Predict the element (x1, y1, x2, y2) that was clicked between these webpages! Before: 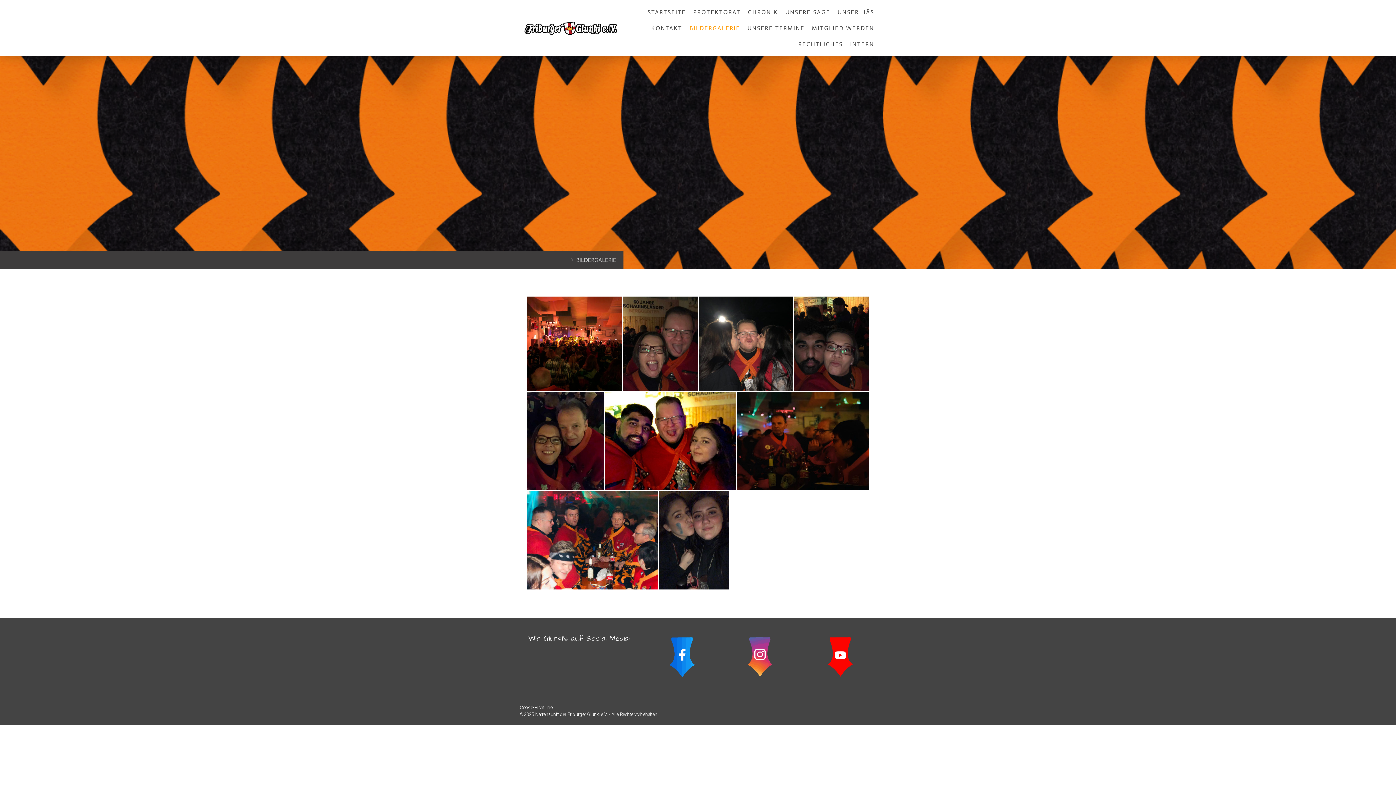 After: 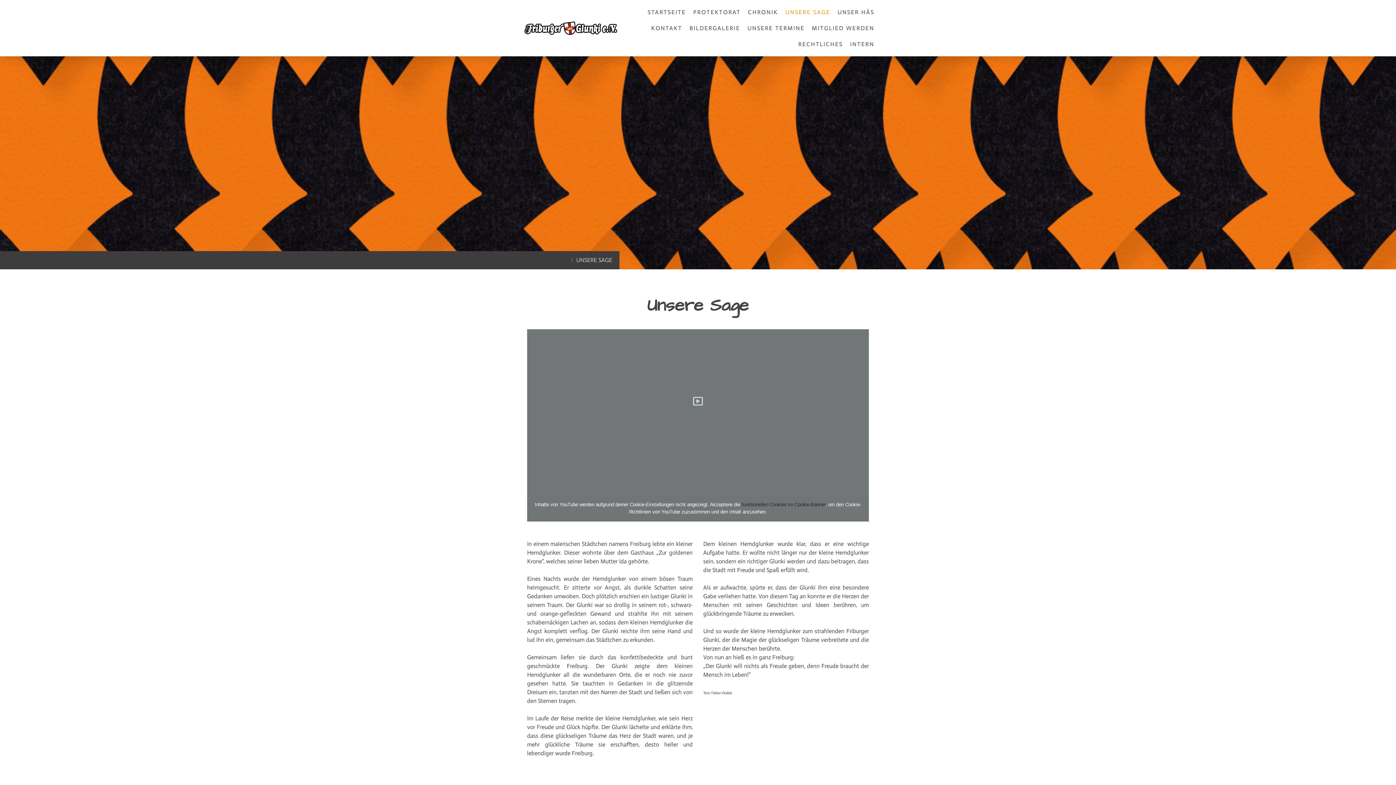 Action: label: UNSERE SAGE bbox: (781, 4, 834, 20)